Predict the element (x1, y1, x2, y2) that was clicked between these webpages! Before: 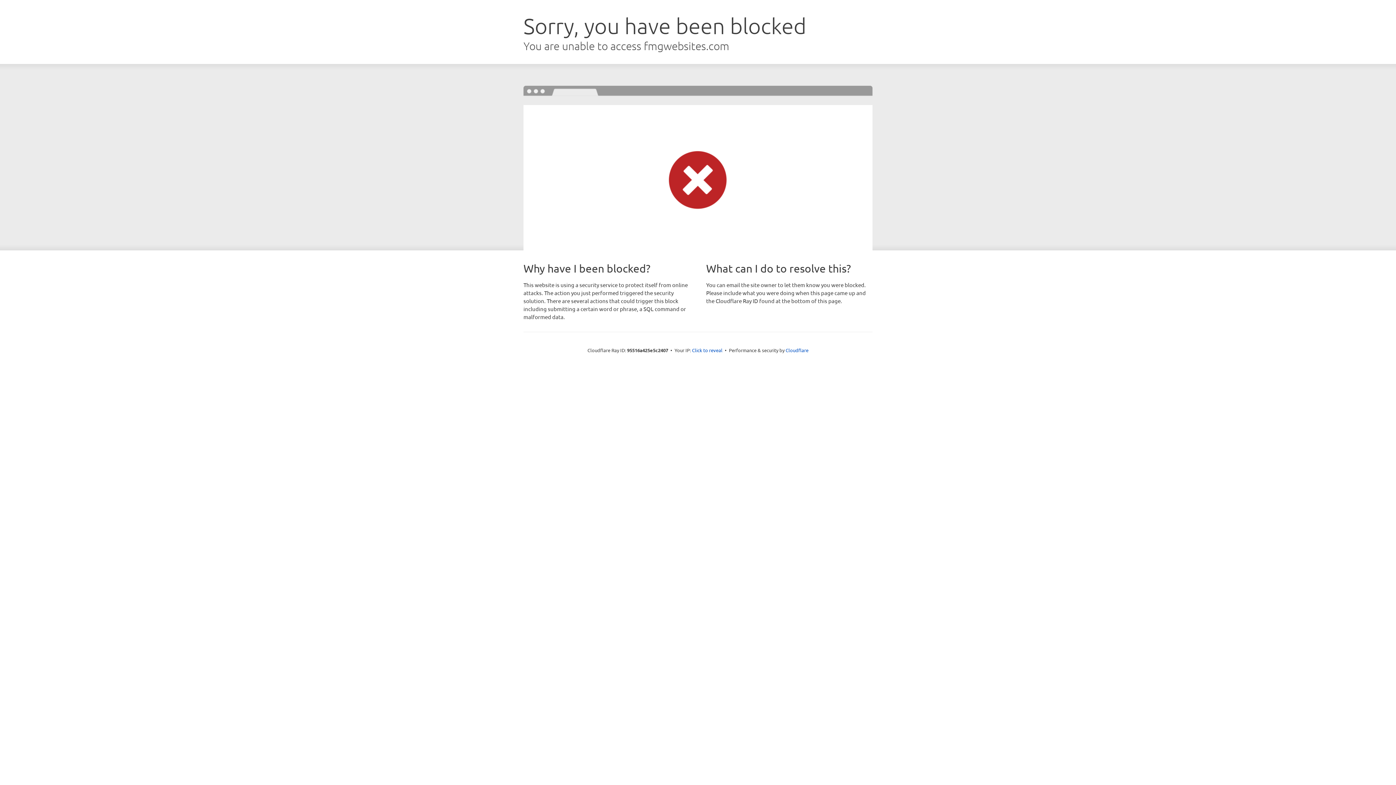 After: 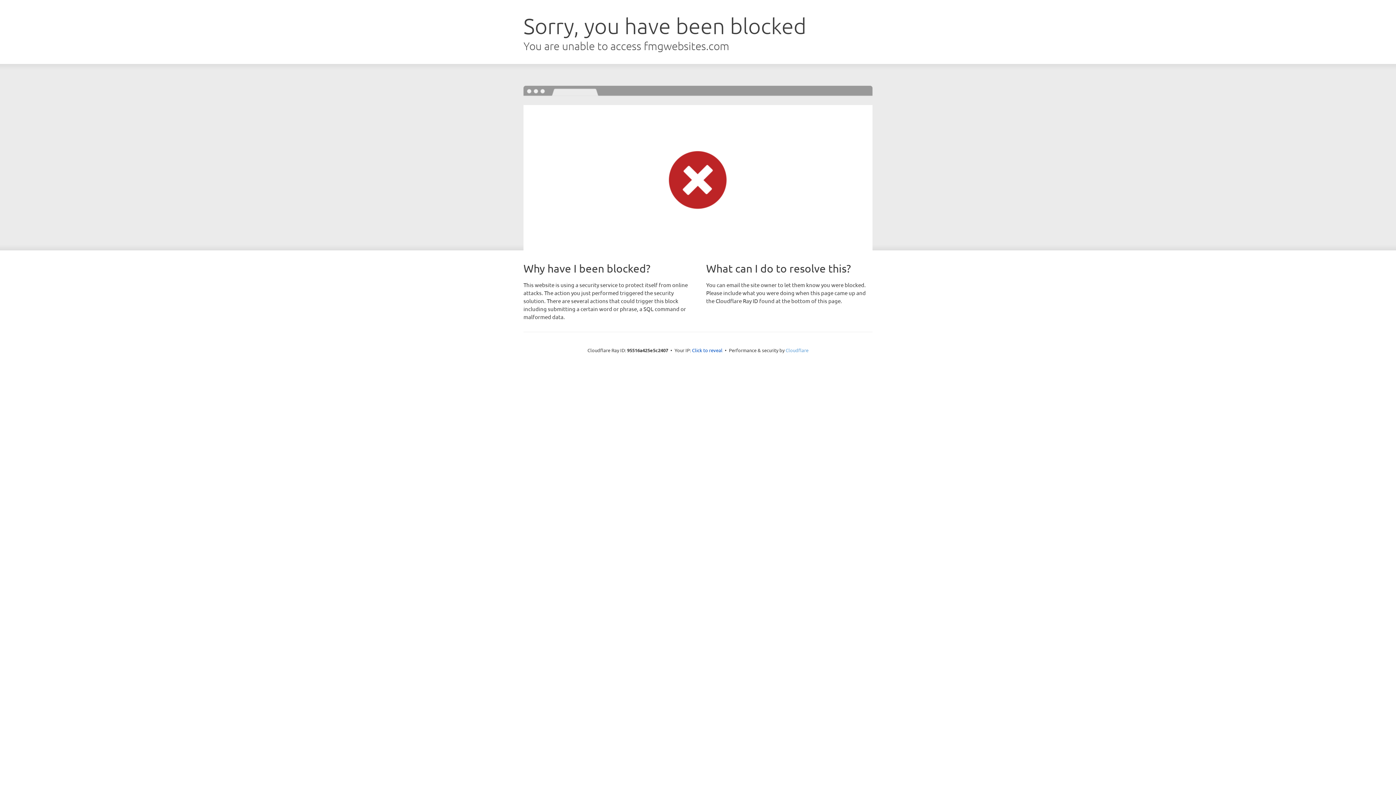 Action: label: Cloudflare bbox: (785, 347, 808, 353)